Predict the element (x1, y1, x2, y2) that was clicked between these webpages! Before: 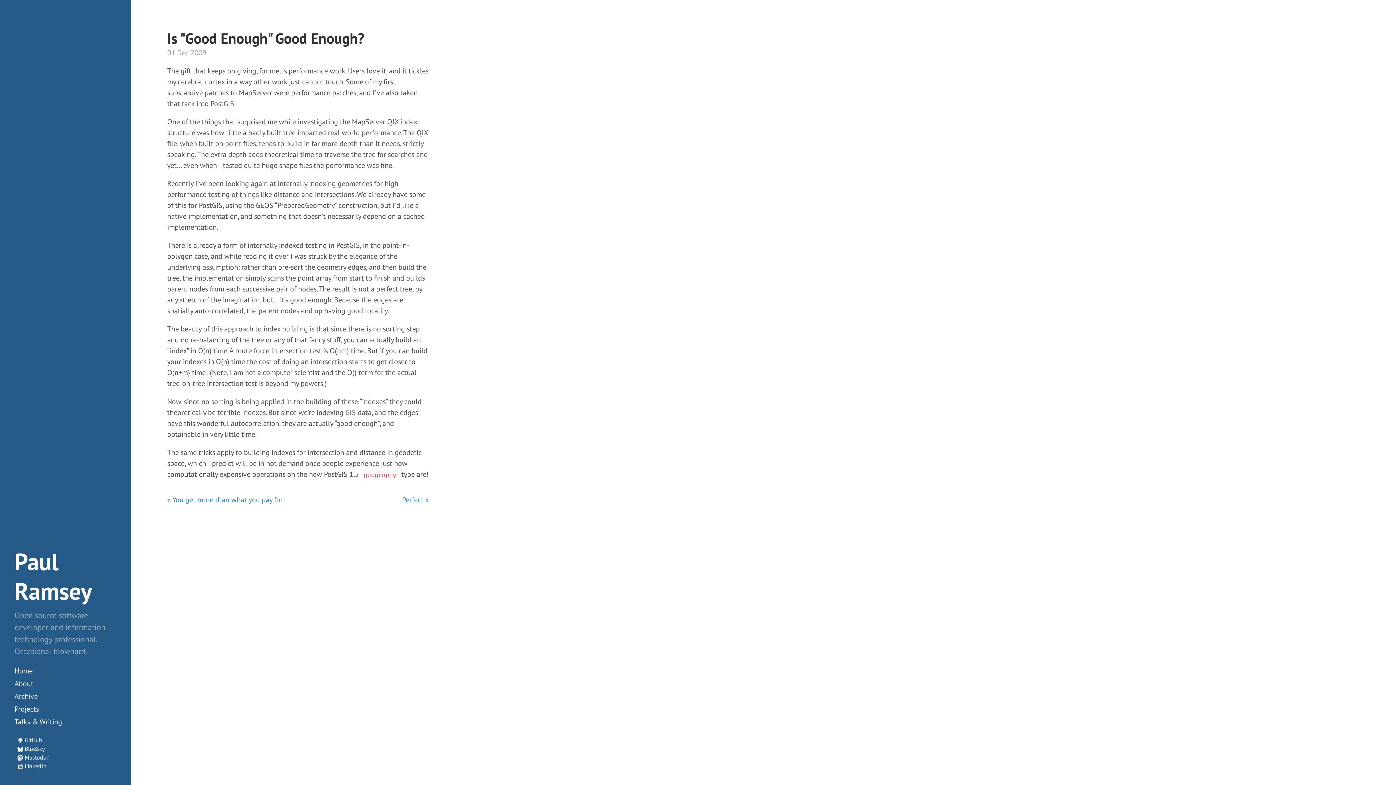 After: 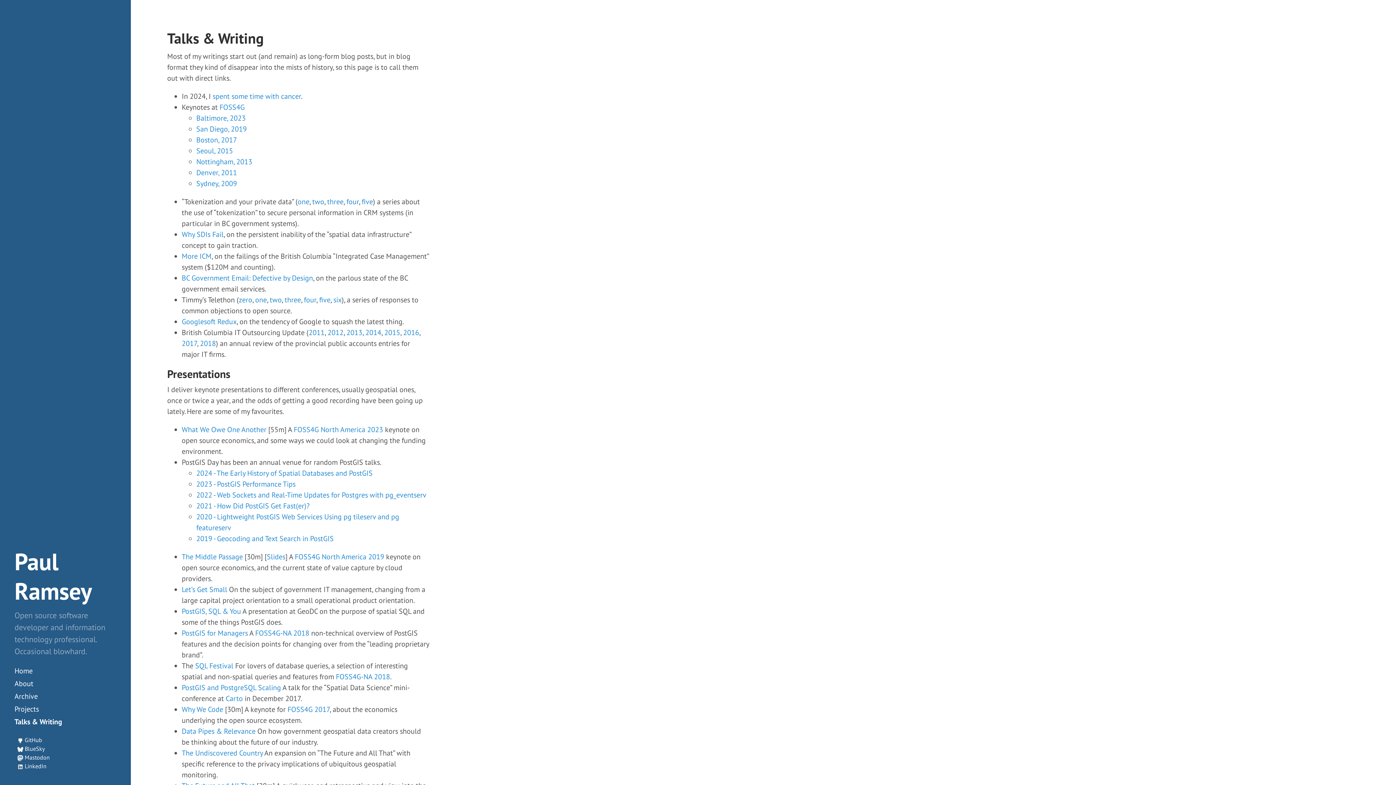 Action: bbox: (14, 717, 62, 726) label: Talks & Writing